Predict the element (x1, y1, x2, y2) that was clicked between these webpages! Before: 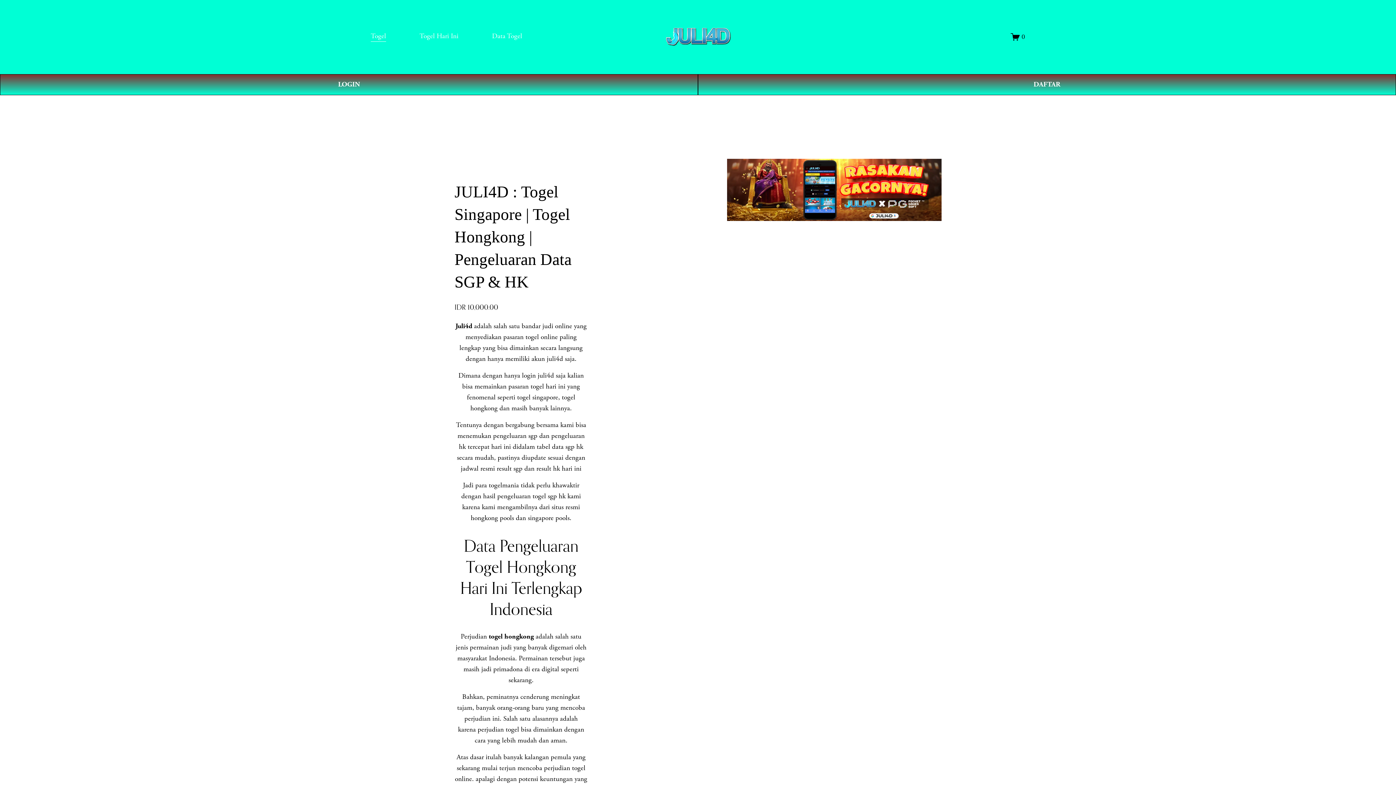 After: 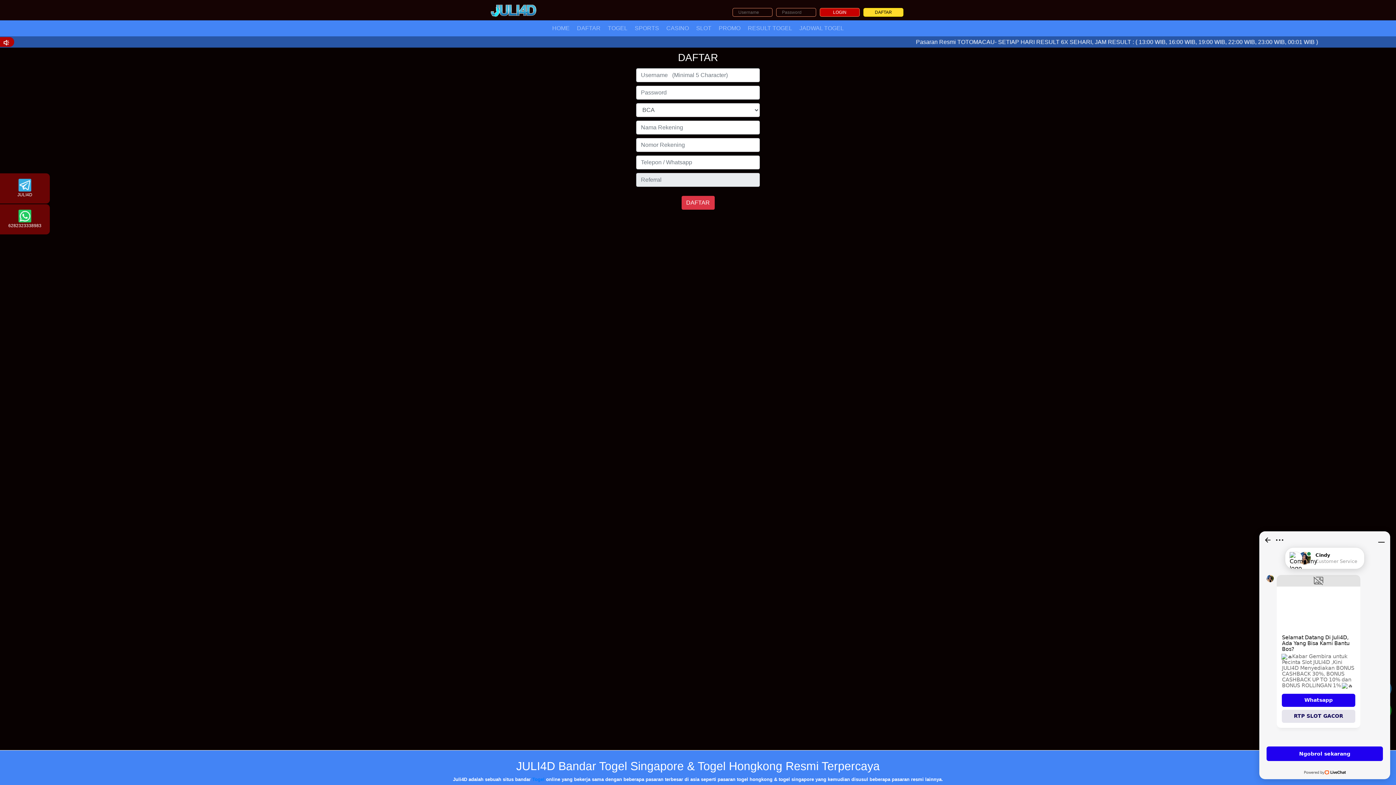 Action: bbox: (698, 74, 1396, 95) label: DAFTAR